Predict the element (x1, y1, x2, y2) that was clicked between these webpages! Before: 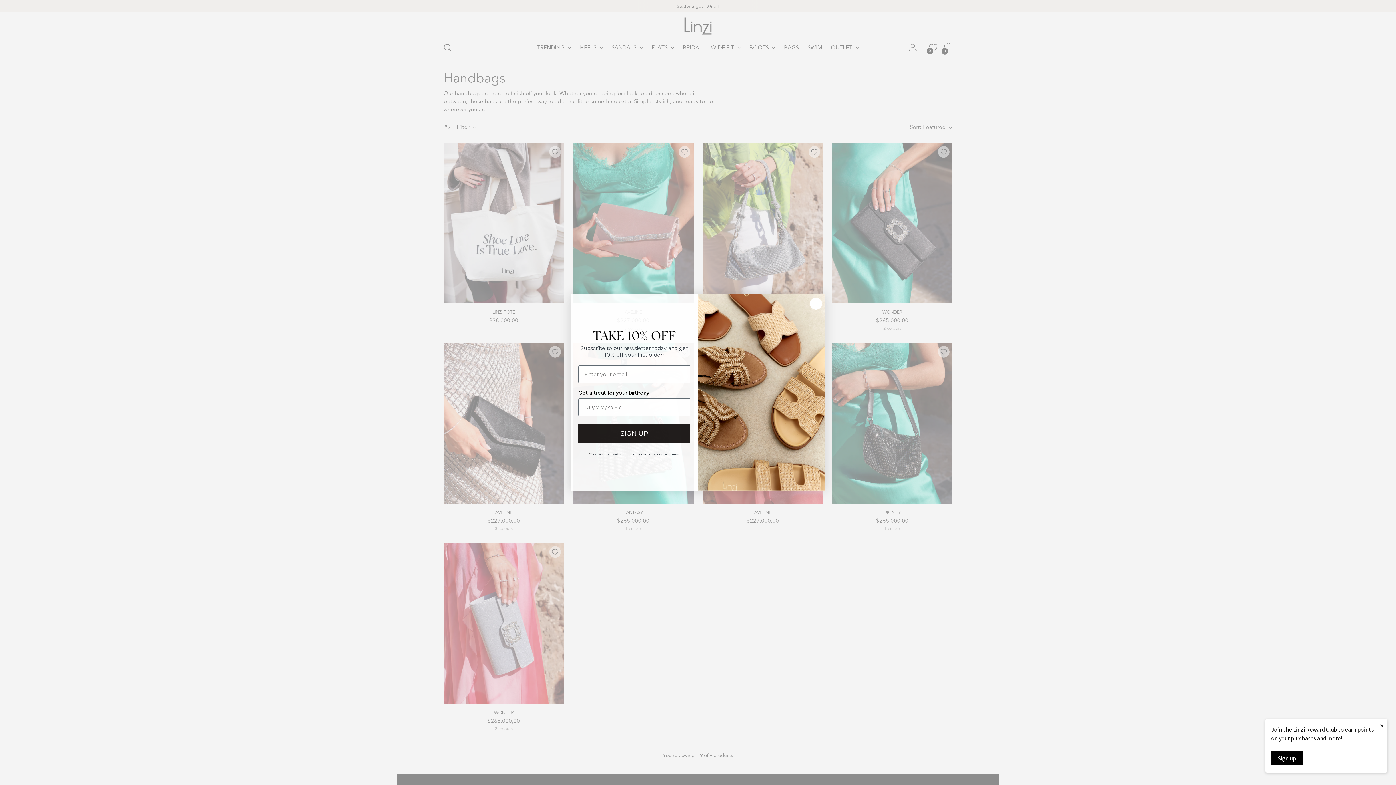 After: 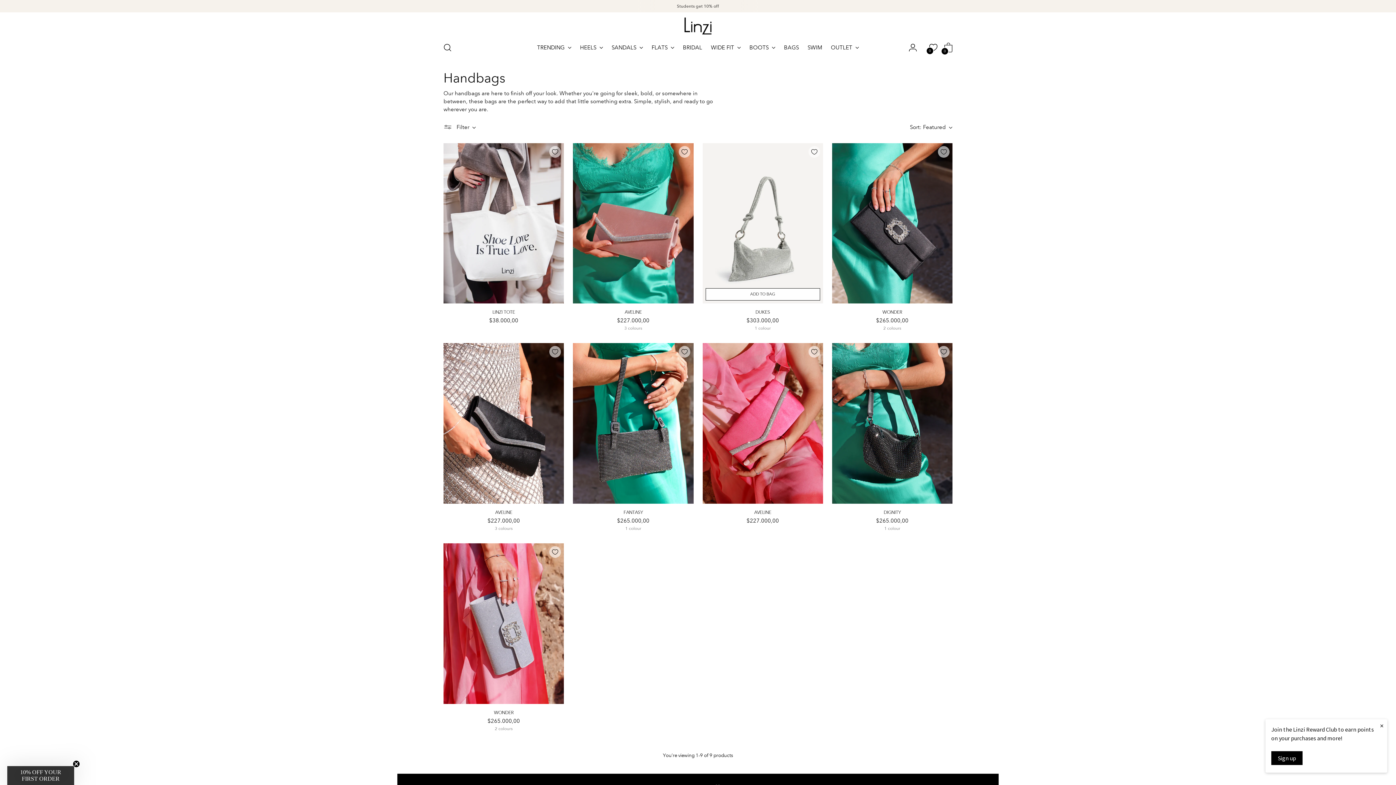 Action: label: Close dialog bbox: (809, 318, 822, 331)